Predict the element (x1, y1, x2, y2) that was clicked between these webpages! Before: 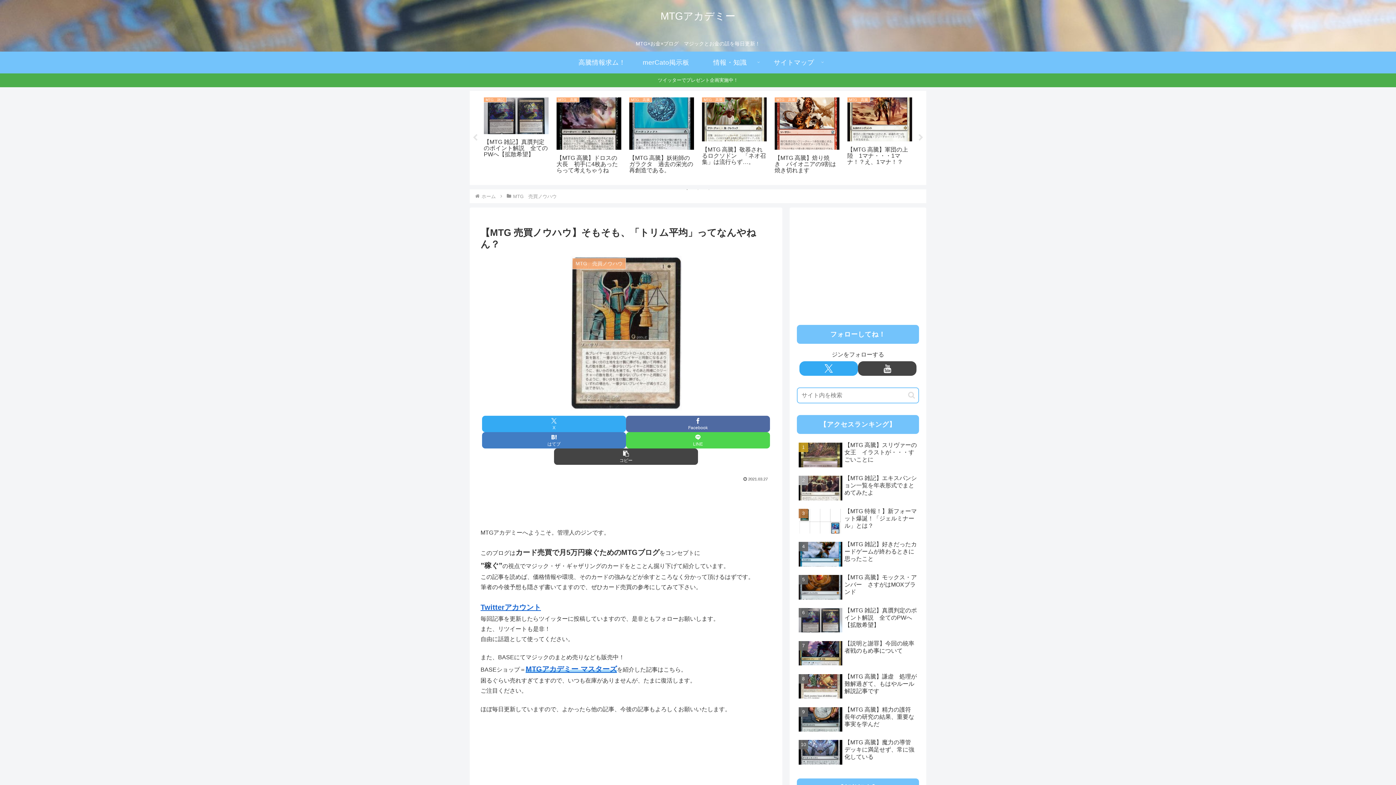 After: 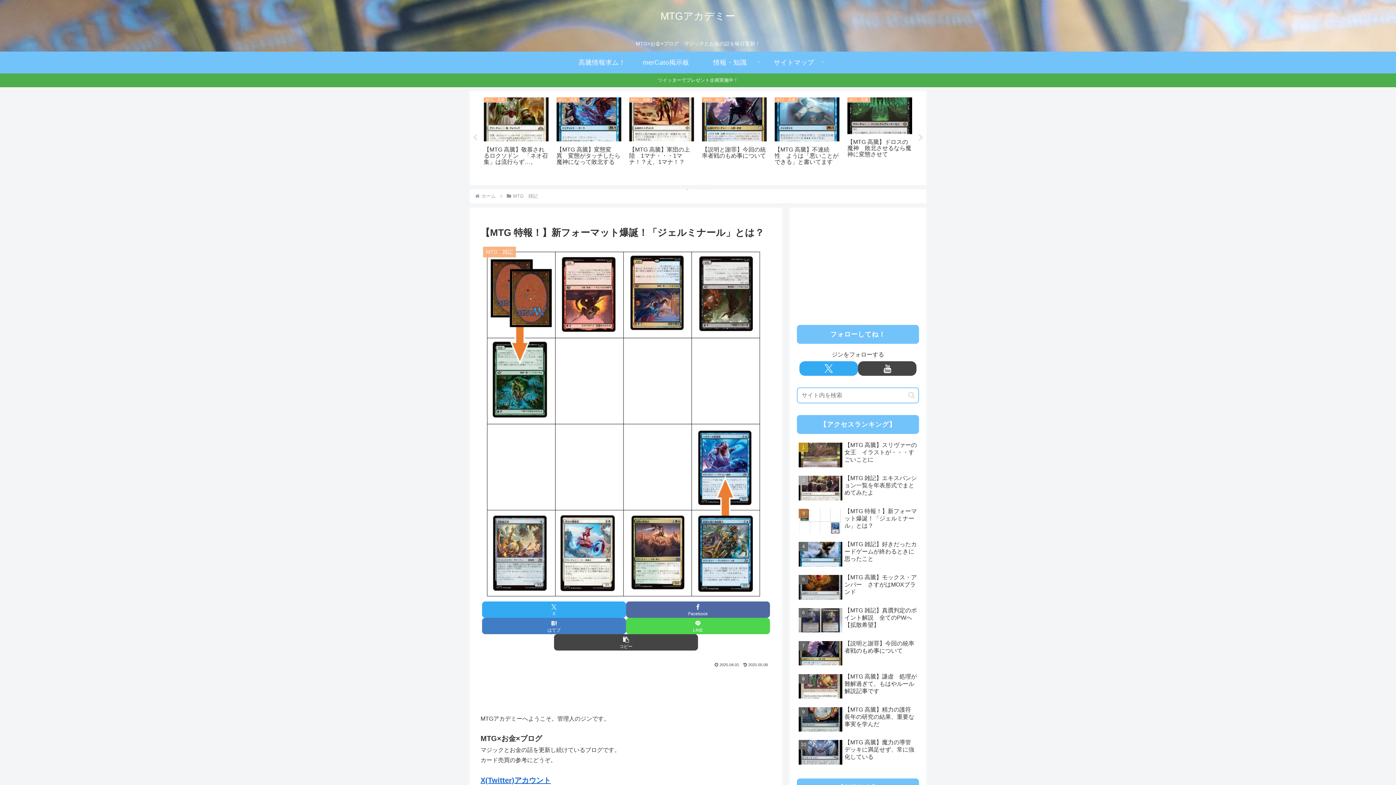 Action: label: 【MTG 特報！】新フォーマット爆誕！「ジェルミナール」とは？ bbox: (797, 506, 919, 537)